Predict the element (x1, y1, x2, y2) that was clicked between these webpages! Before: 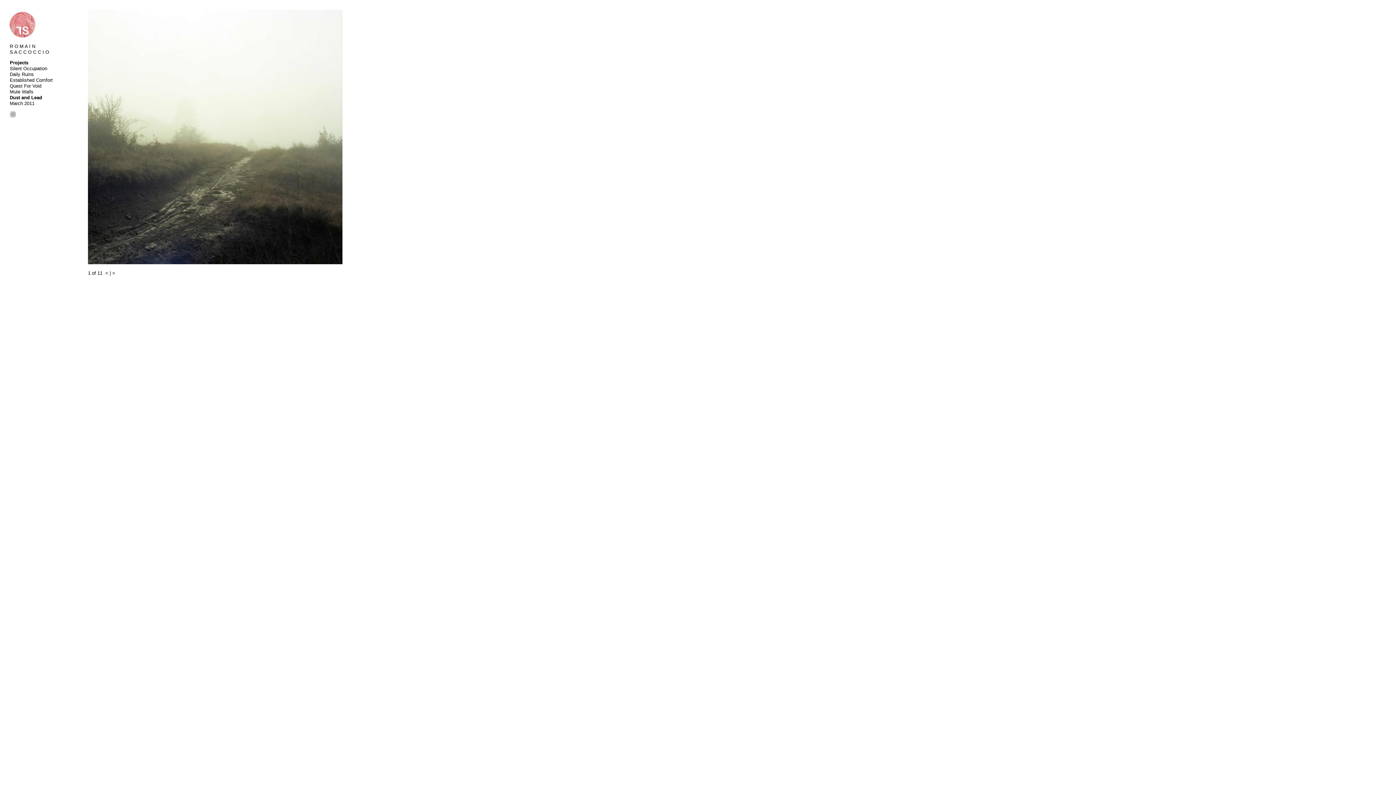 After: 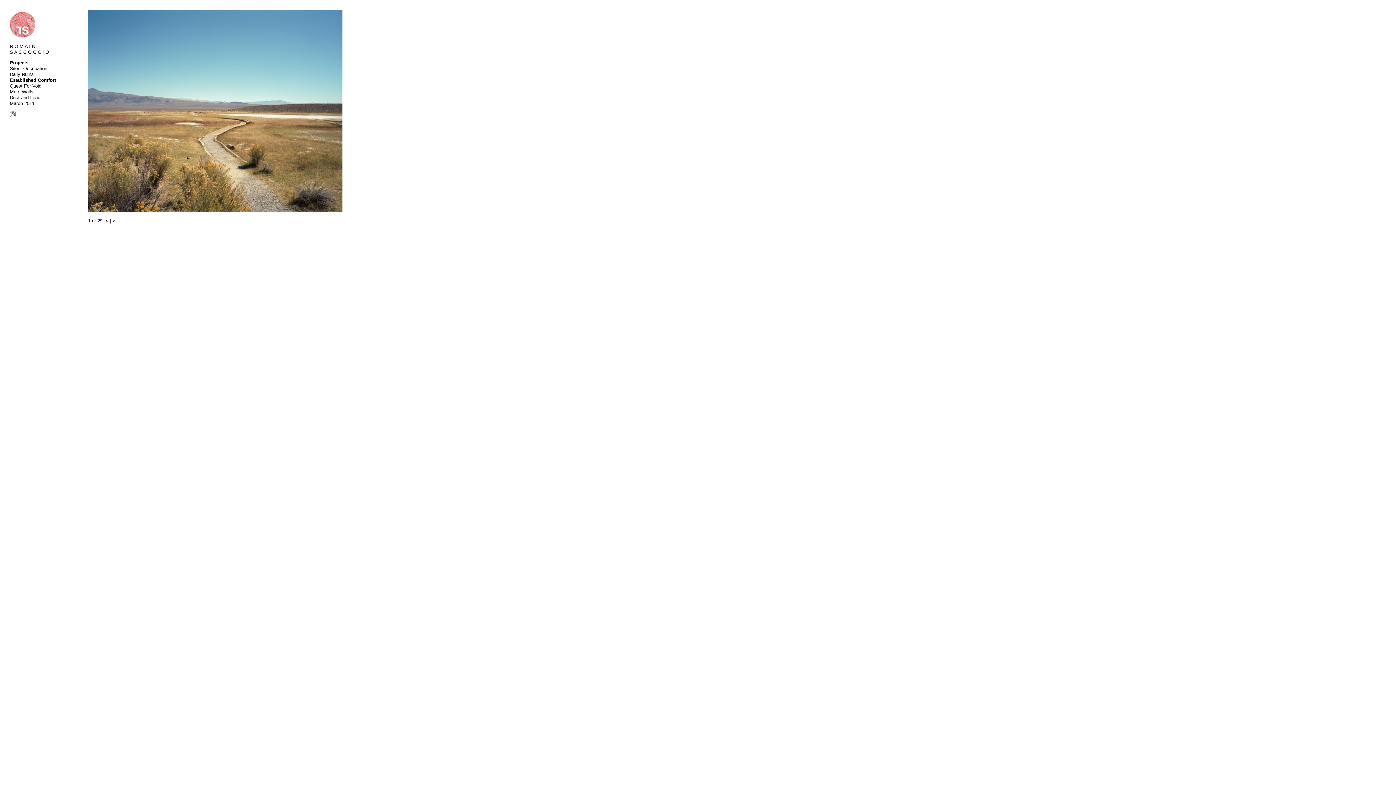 Action: bbox: (9, 77, 52, 82) label: Established Comfort